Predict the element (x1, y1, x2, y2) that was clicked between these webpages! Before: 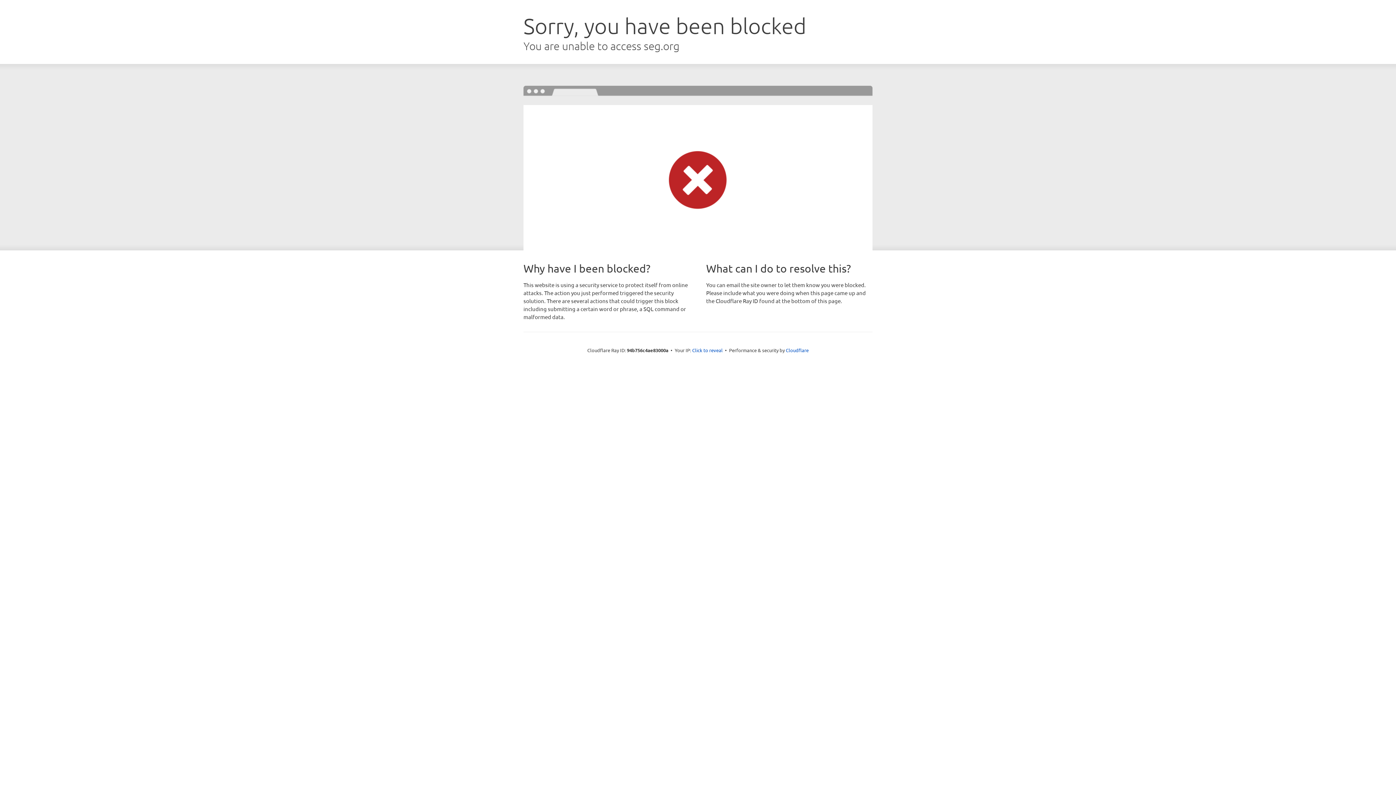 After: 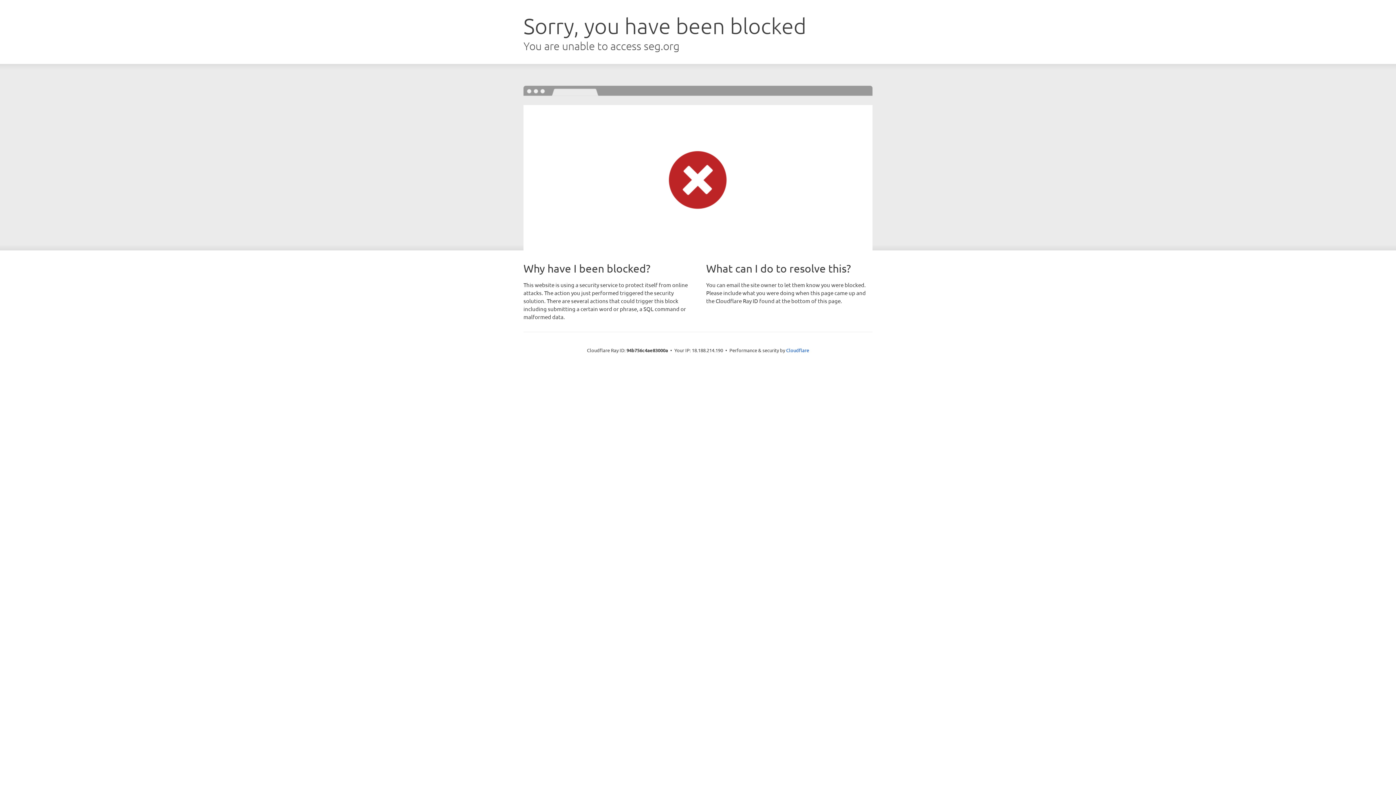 Action: bbox: (692, 346, 722, 353) label: Click to reveal